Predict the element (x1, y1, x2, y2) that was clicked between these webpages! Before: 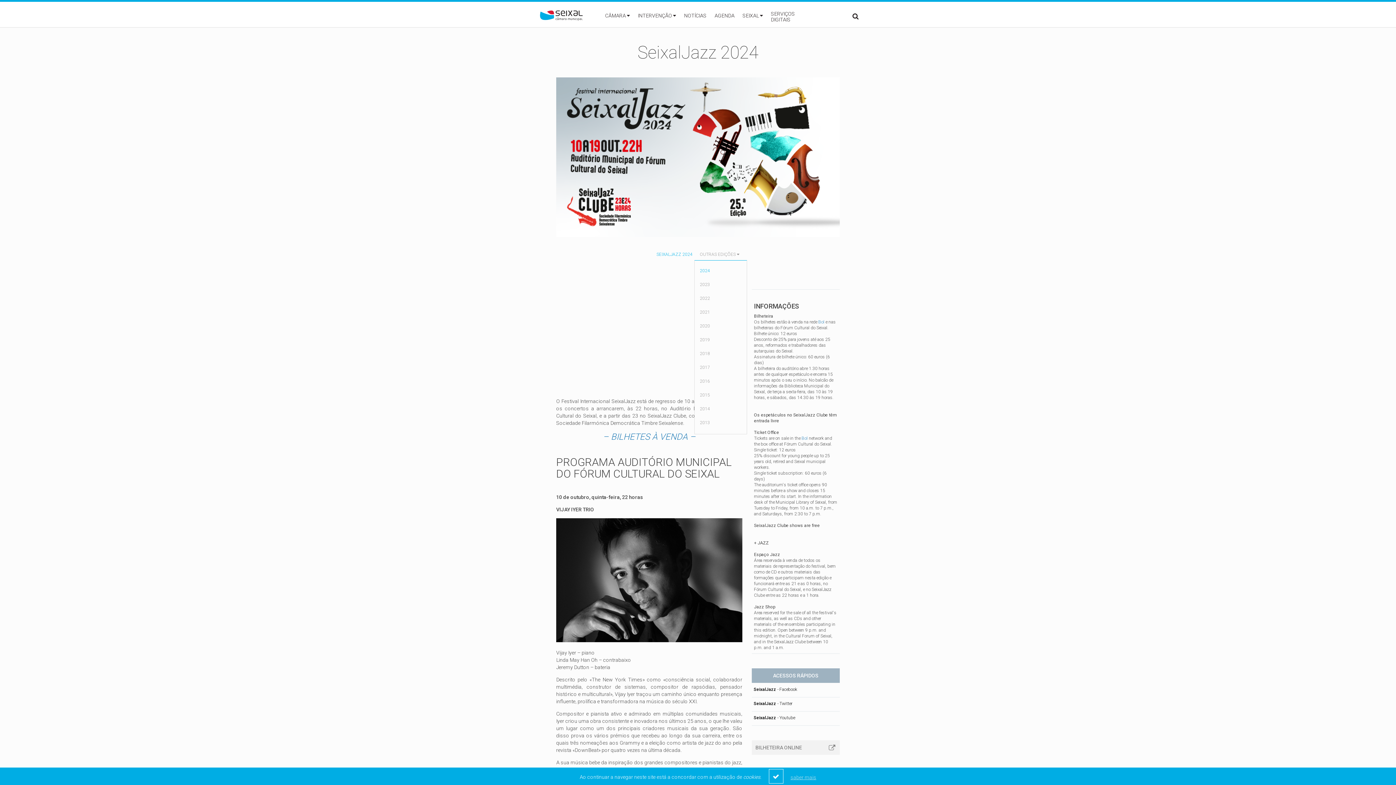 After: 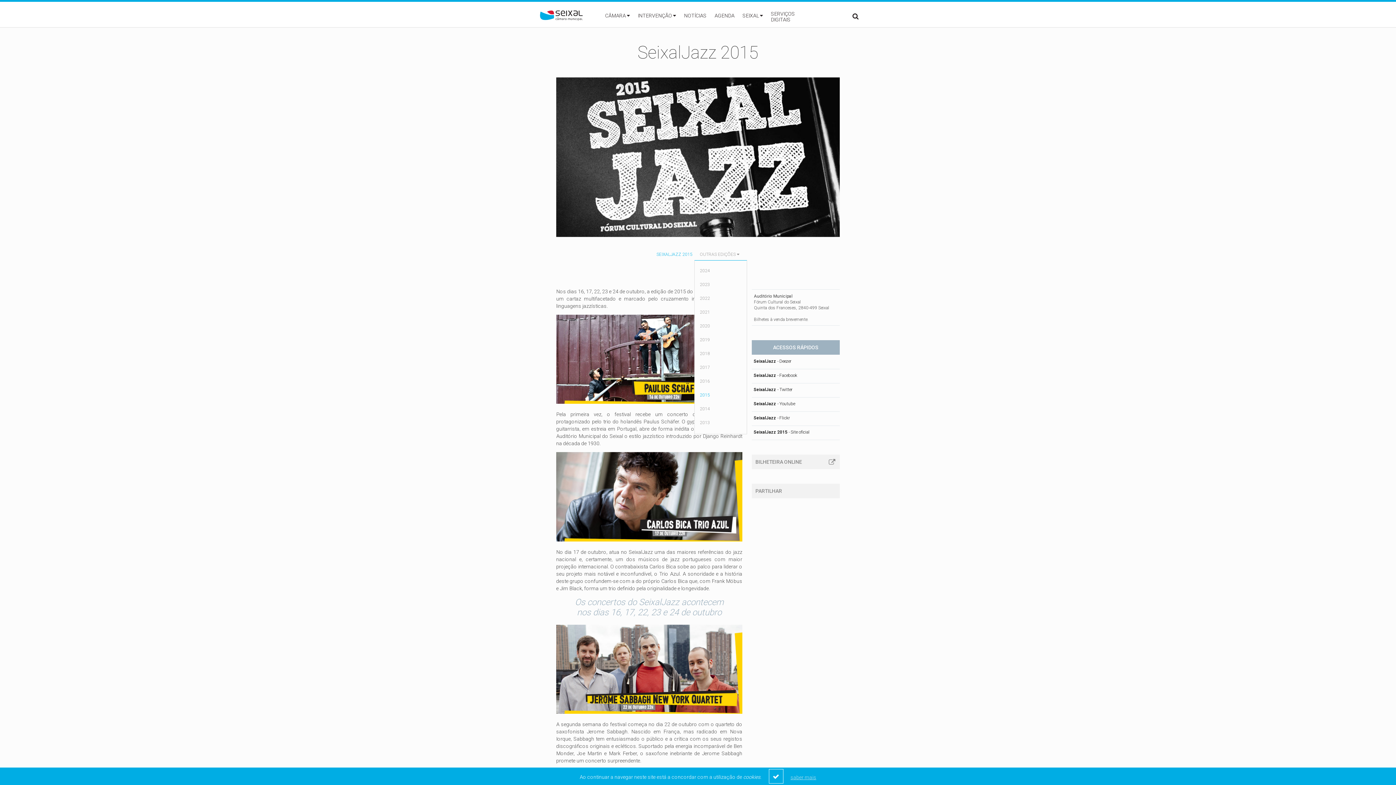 Action: bbox: (700, 392, 710, 397) label: 2015